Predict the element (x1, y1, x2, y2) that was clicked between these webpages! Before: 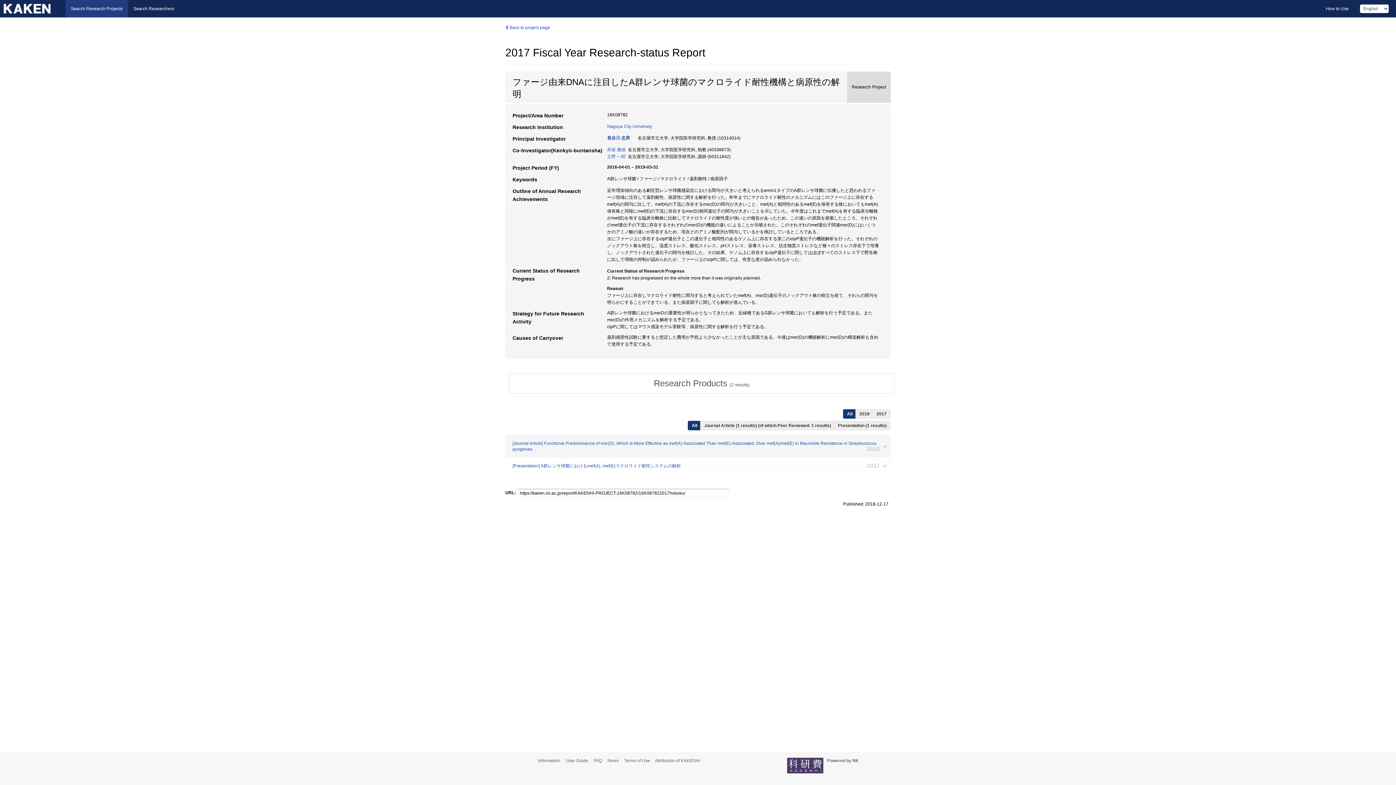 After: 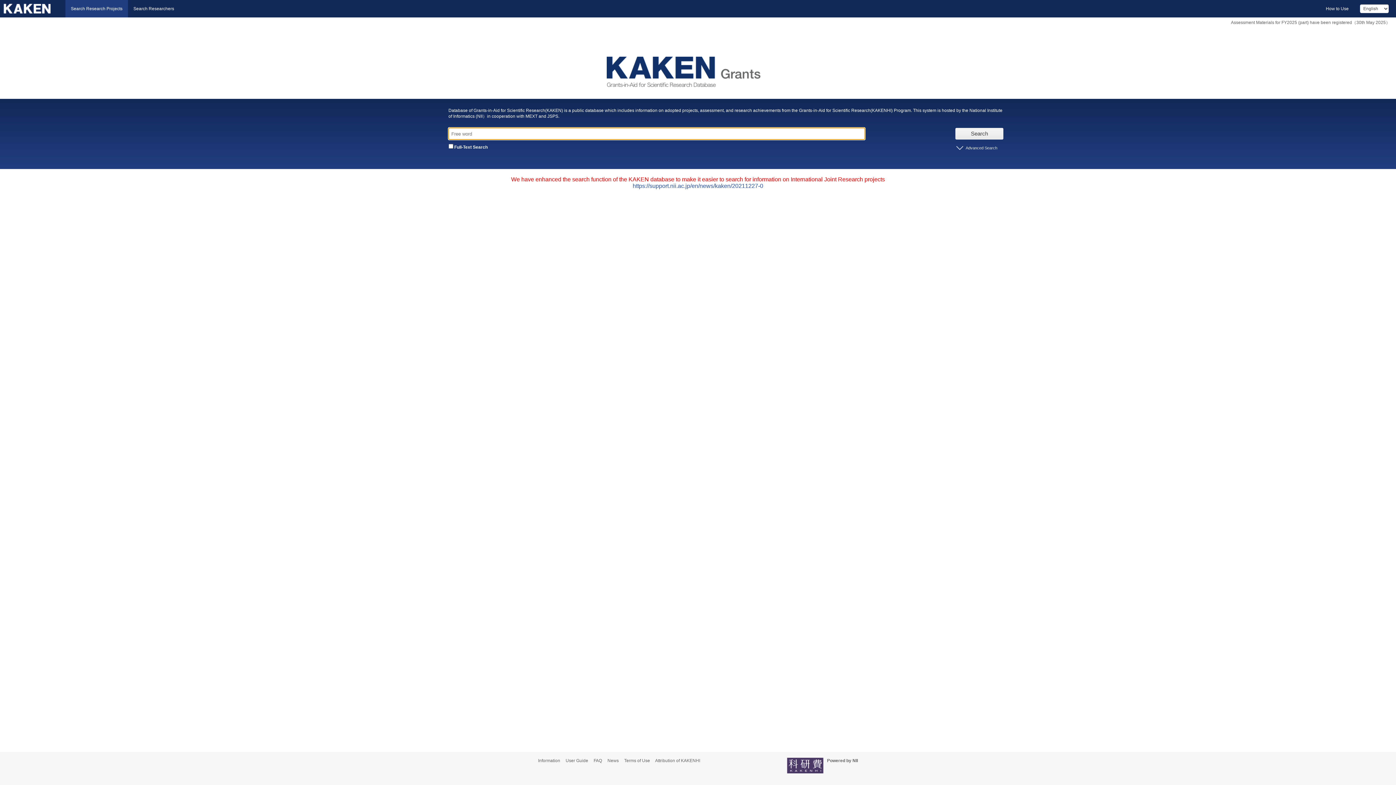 Action: label: Search Research Projects bbox: (65, 0, 128, 17)